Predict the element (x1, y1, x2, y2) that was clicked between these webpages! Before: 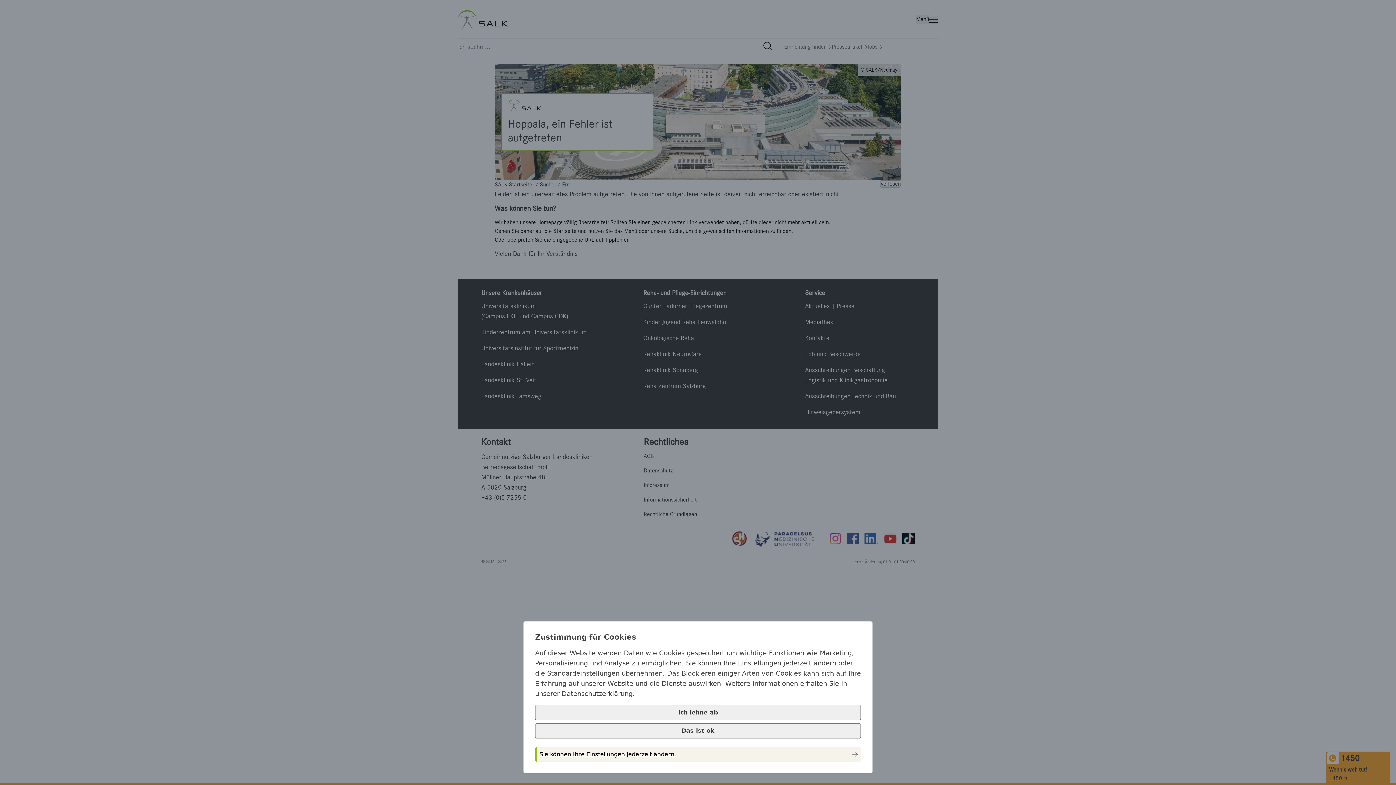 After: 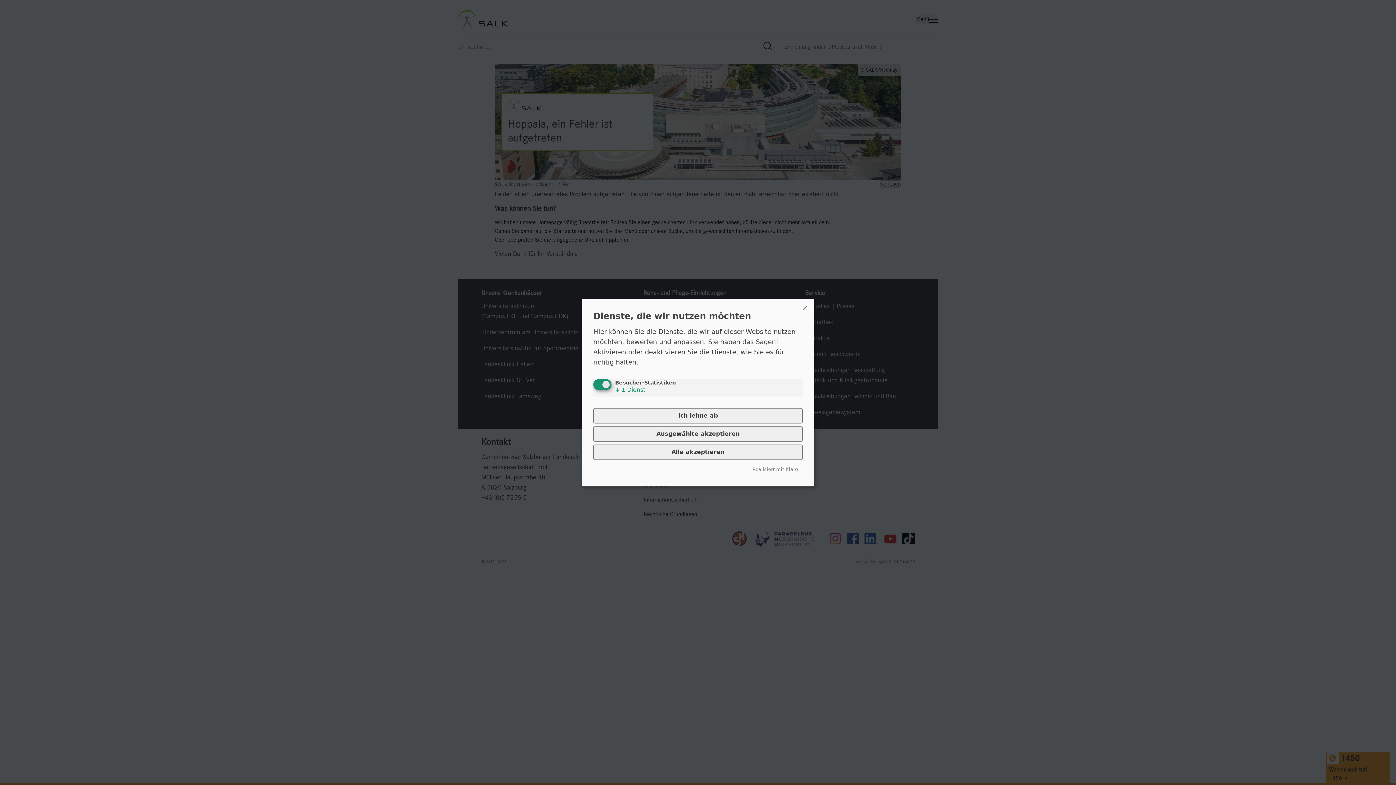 Action: bbox: (535, 747, 861, 762) label: Sie können Ihre Einstellungen jederzeit ändern.